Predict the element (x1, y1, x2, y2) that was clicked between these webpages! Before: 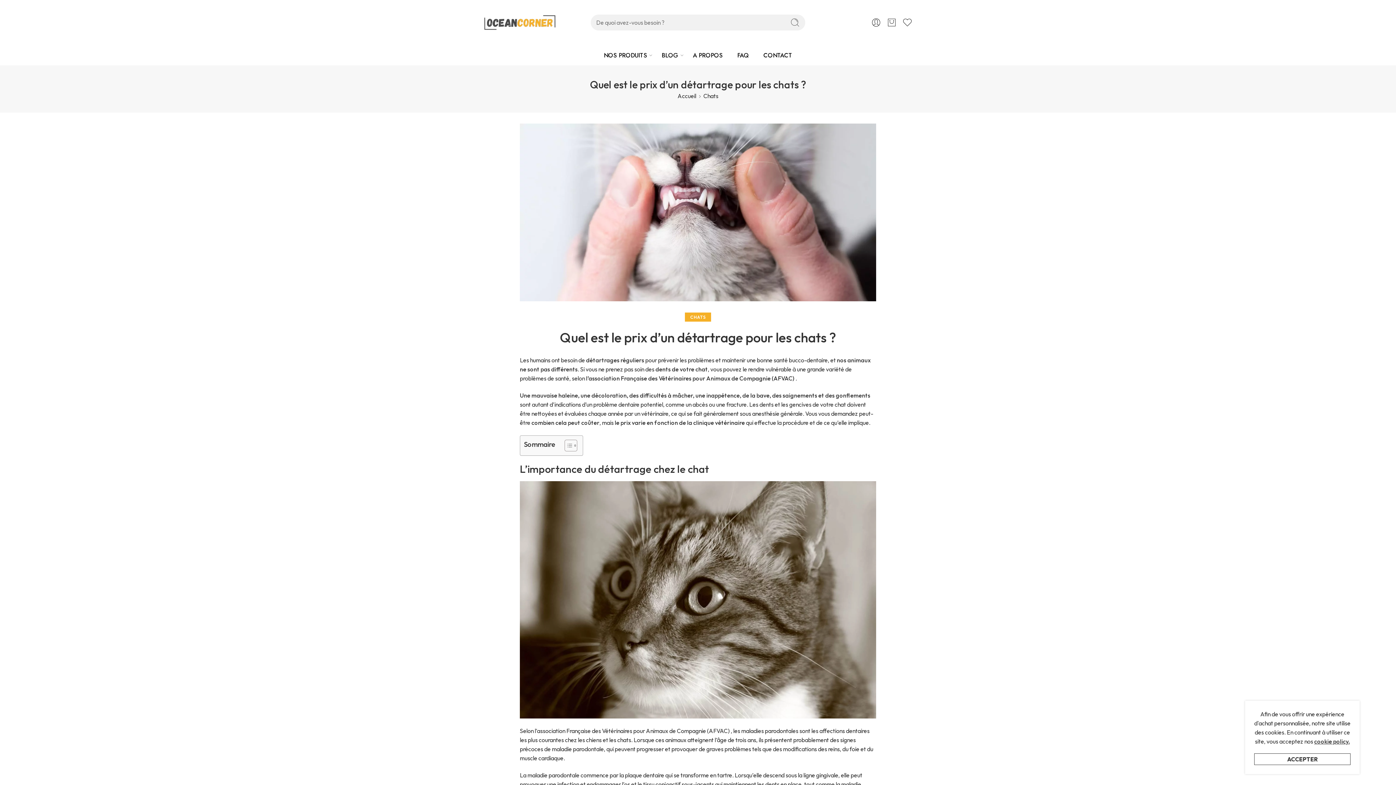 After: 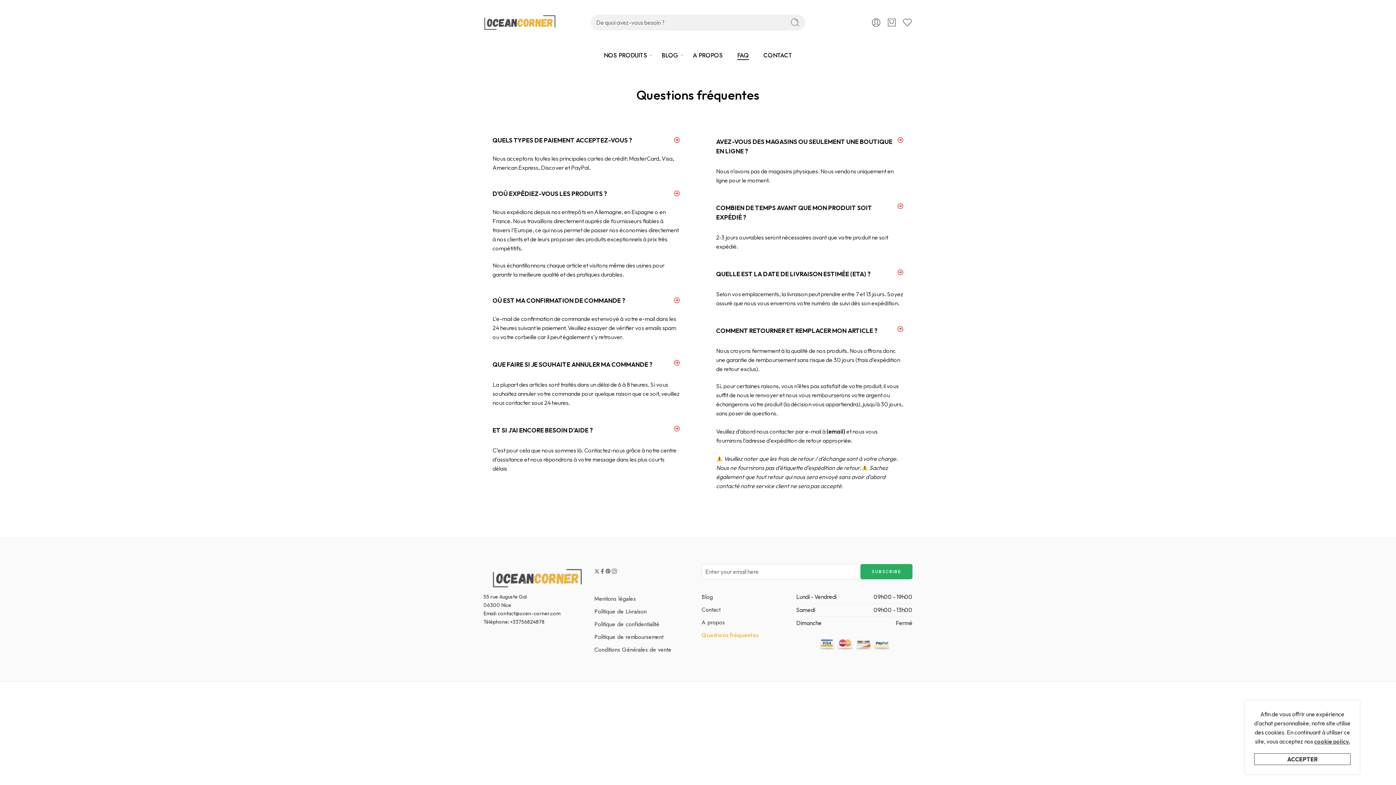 Action: label: FAQ bbox: (737, 45, 749, 65)